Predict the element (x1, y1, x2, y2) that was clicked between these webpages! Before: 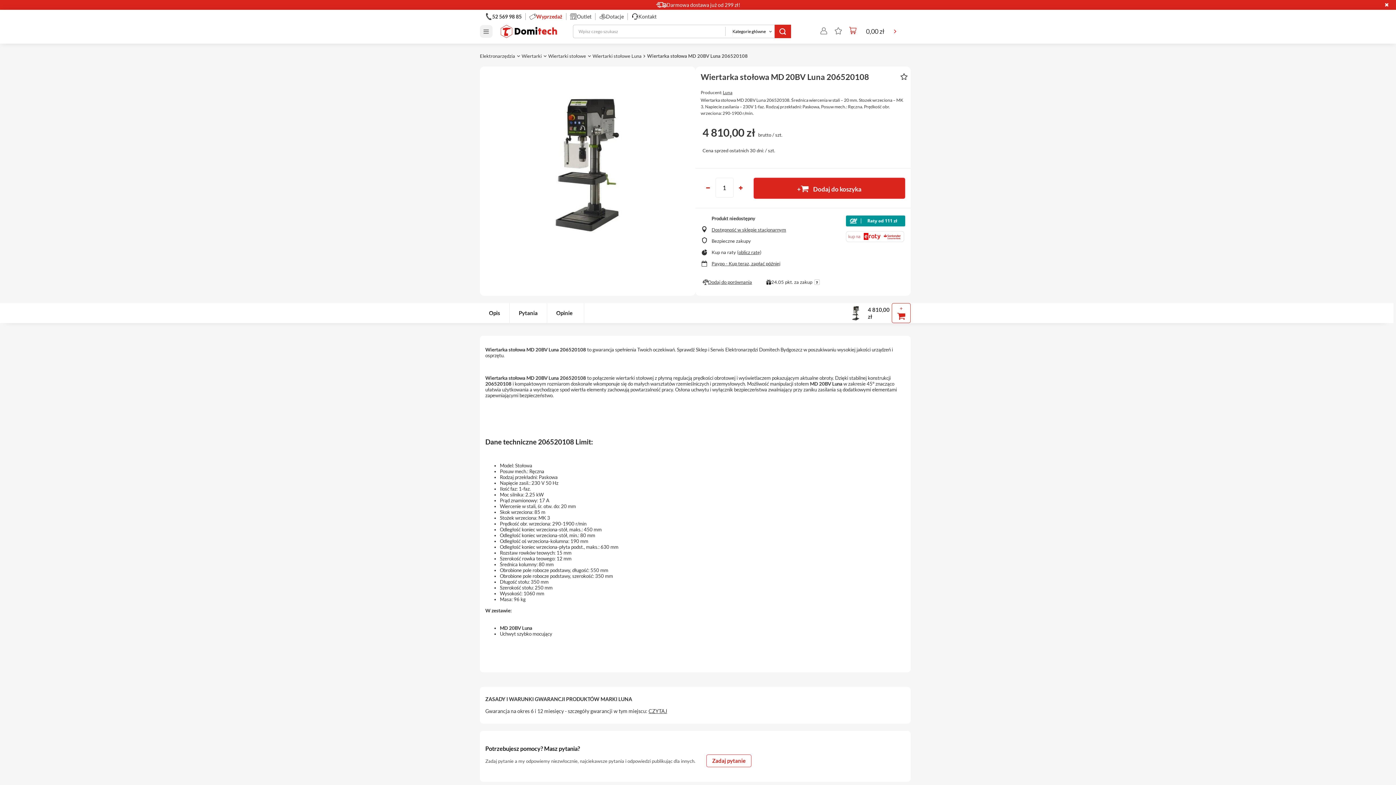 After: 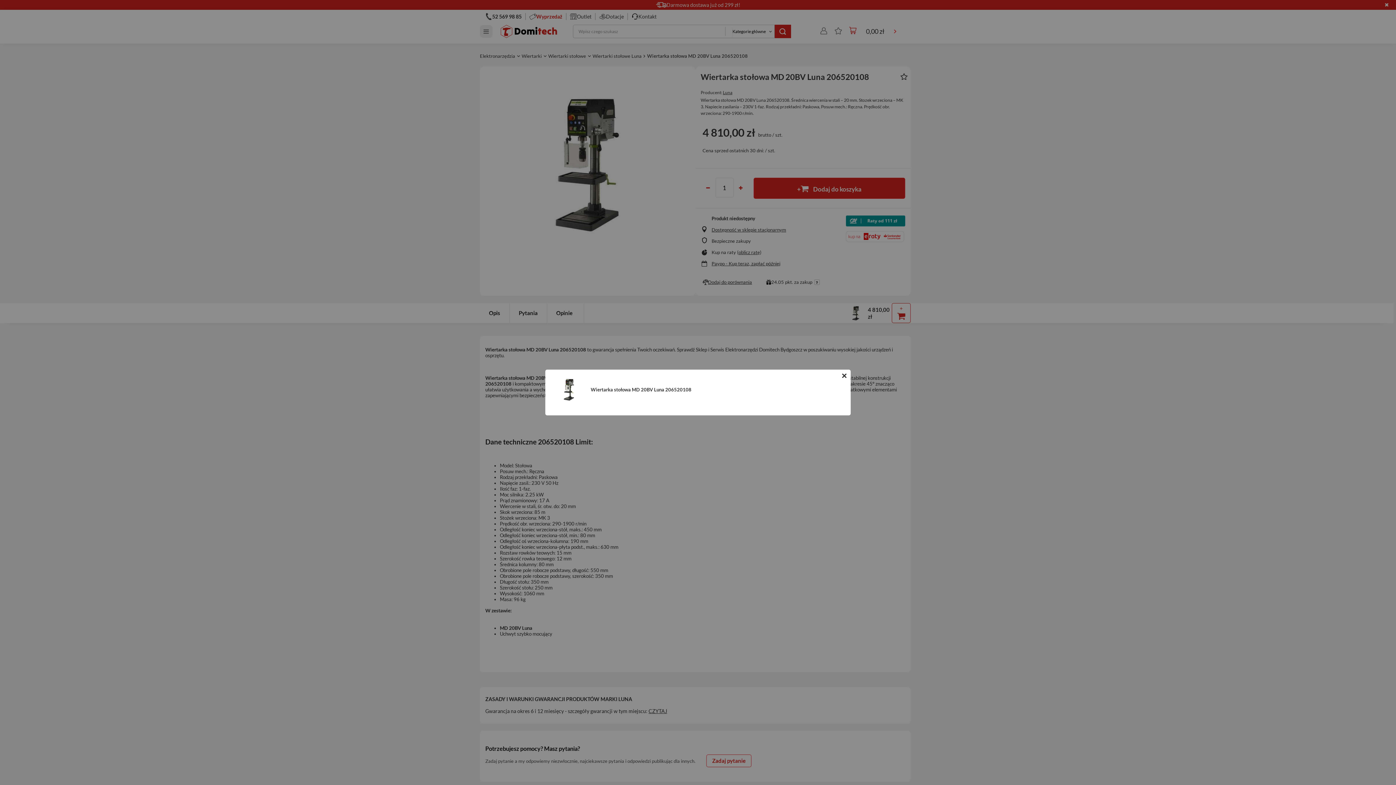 Action: label: Dostępność w sklepie stacjonarnym bbox: (711, 226, 786, 232)